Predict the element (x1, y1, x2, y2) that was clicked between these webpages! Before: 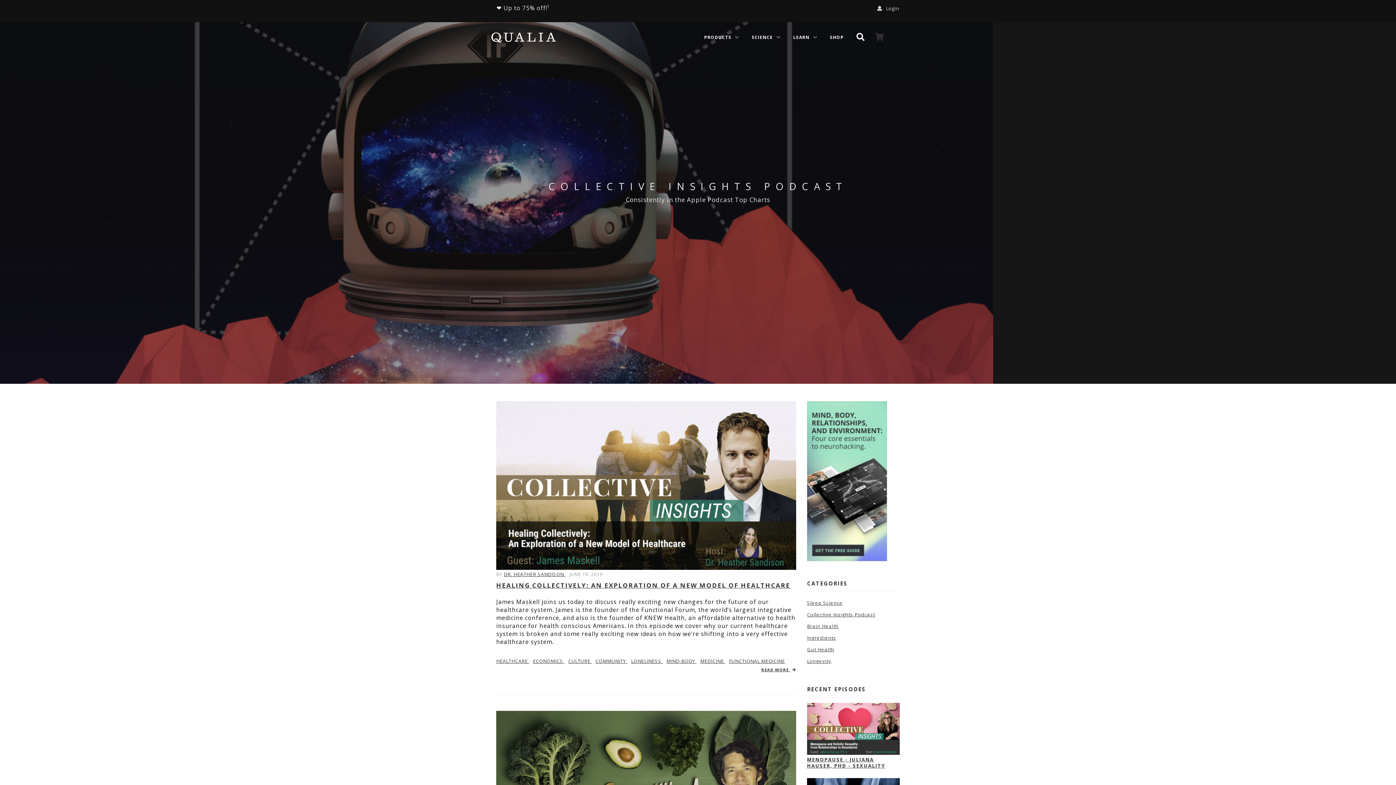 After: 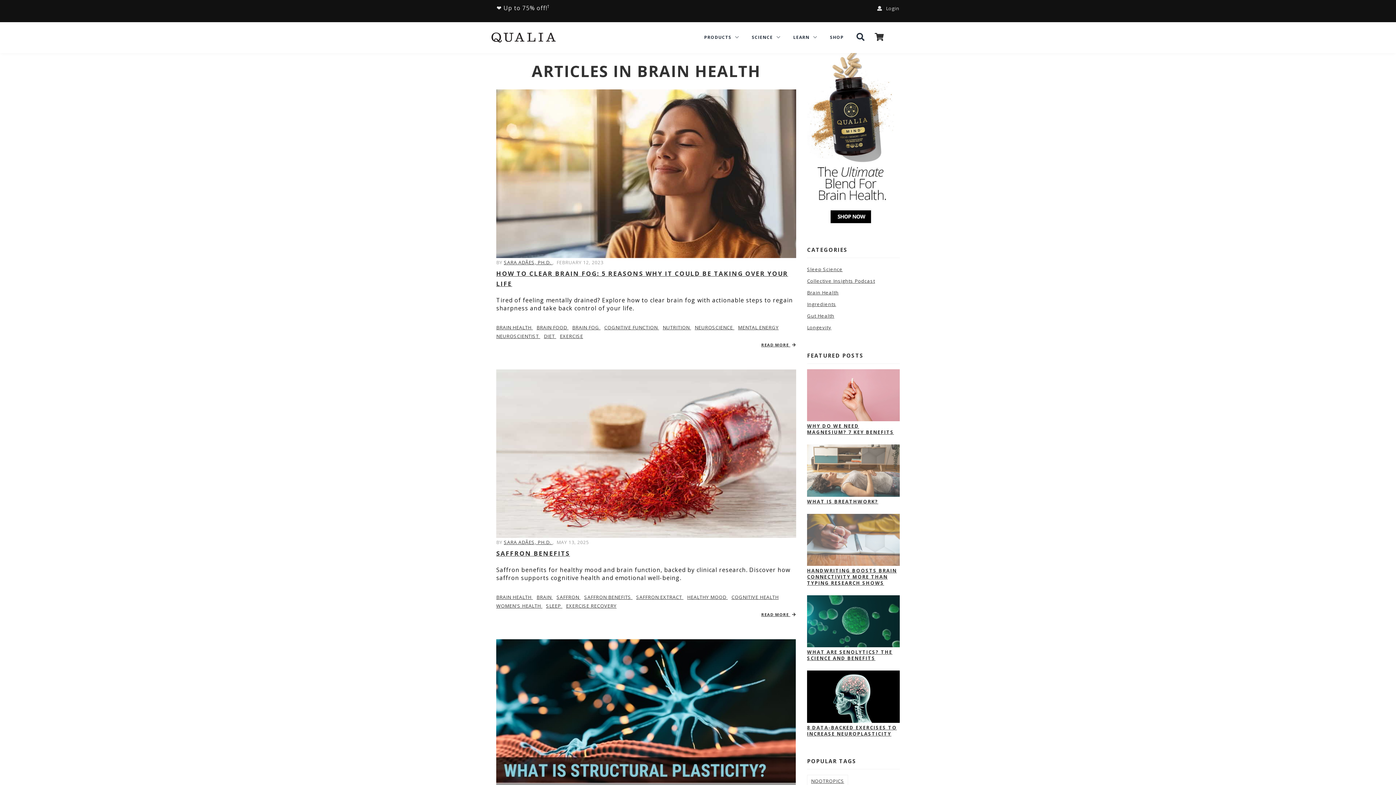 Action: label: Brain Health bbox: (807, 620, 838, 632)